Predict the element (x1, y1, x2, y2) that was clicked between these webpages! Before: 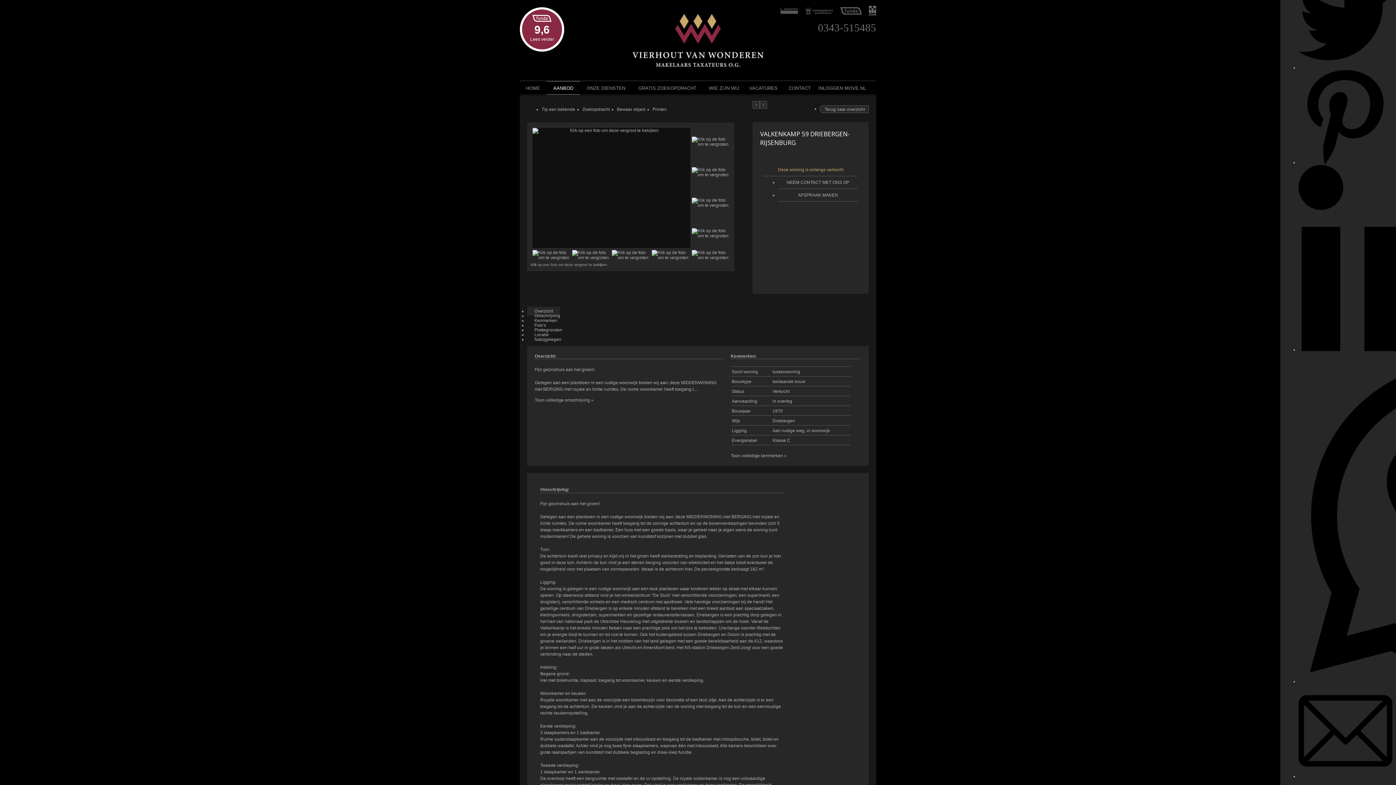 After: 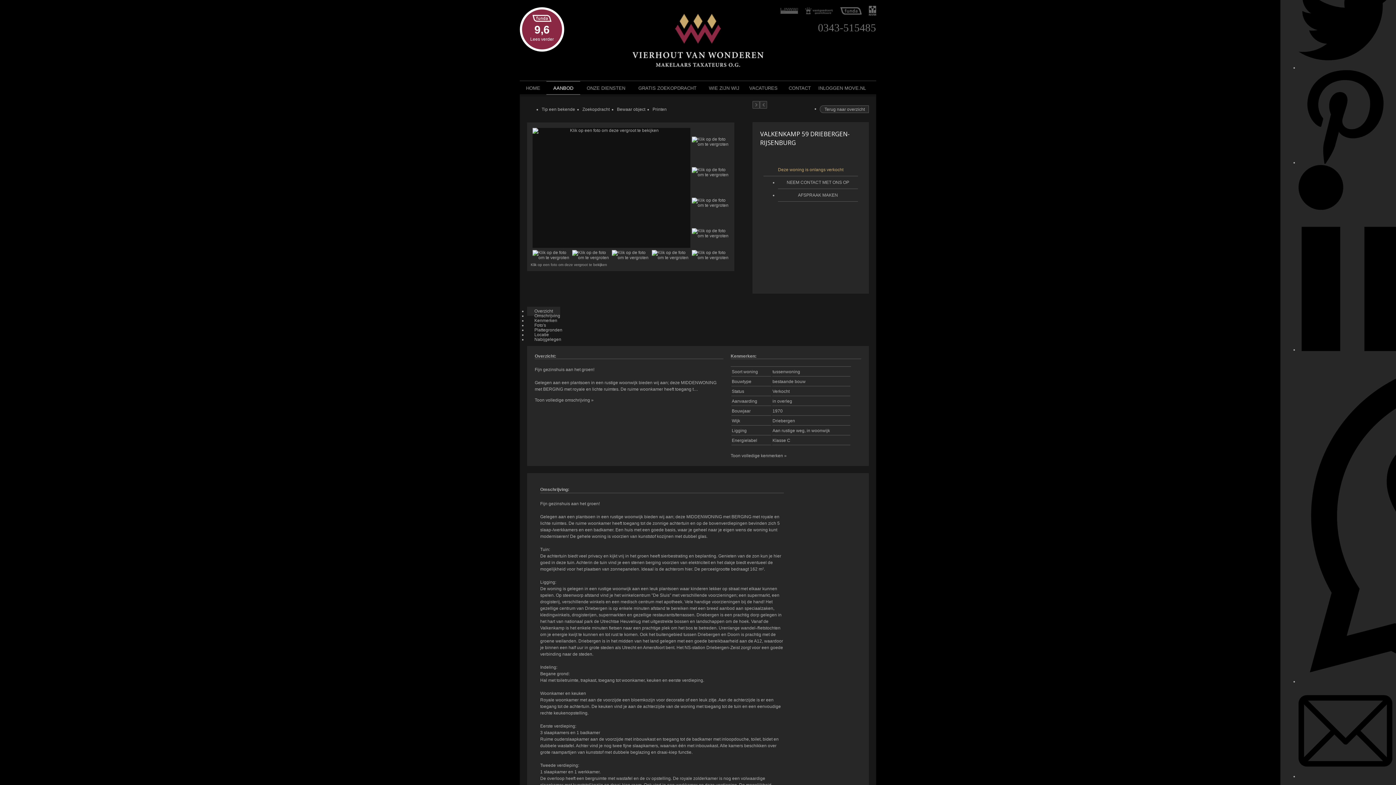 Action: bbox: (1298, 774, 1392, 779)